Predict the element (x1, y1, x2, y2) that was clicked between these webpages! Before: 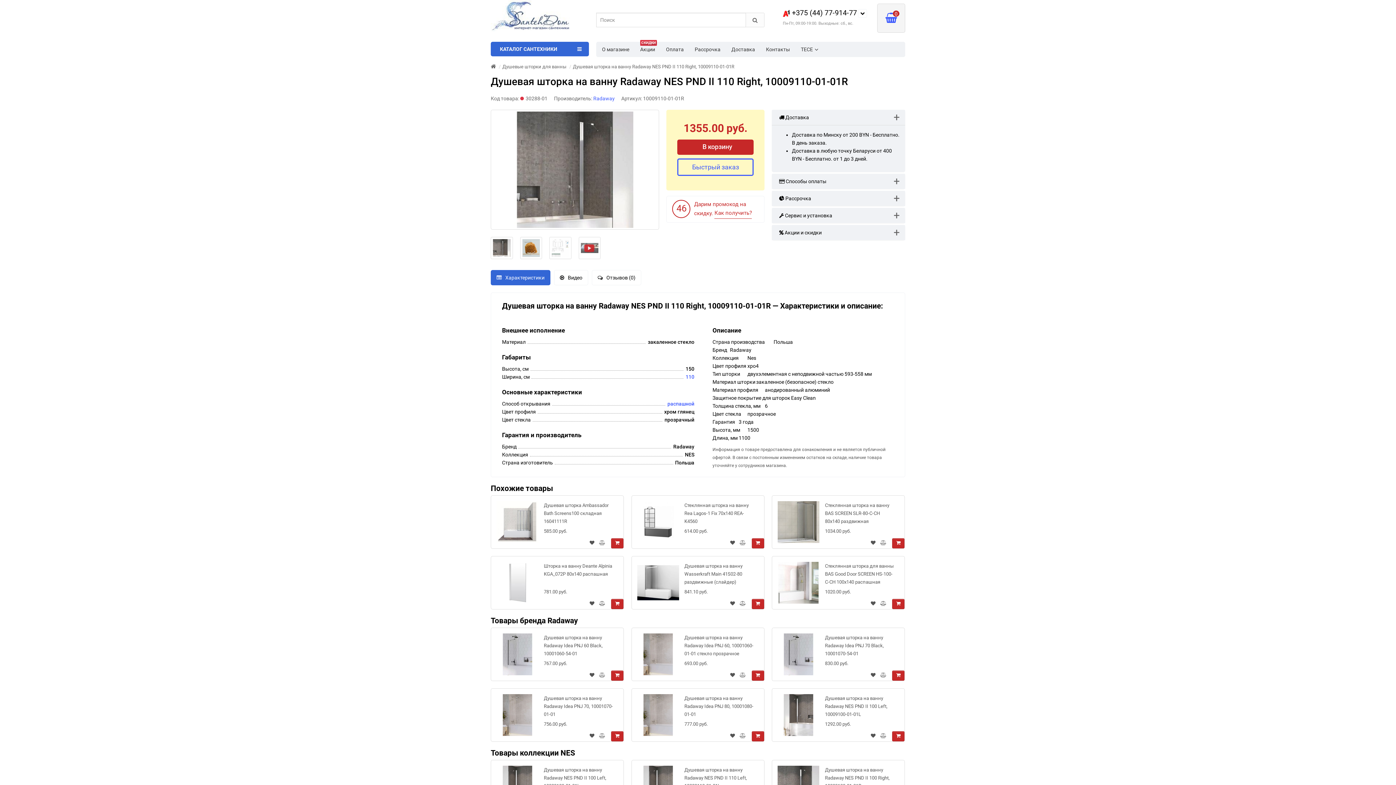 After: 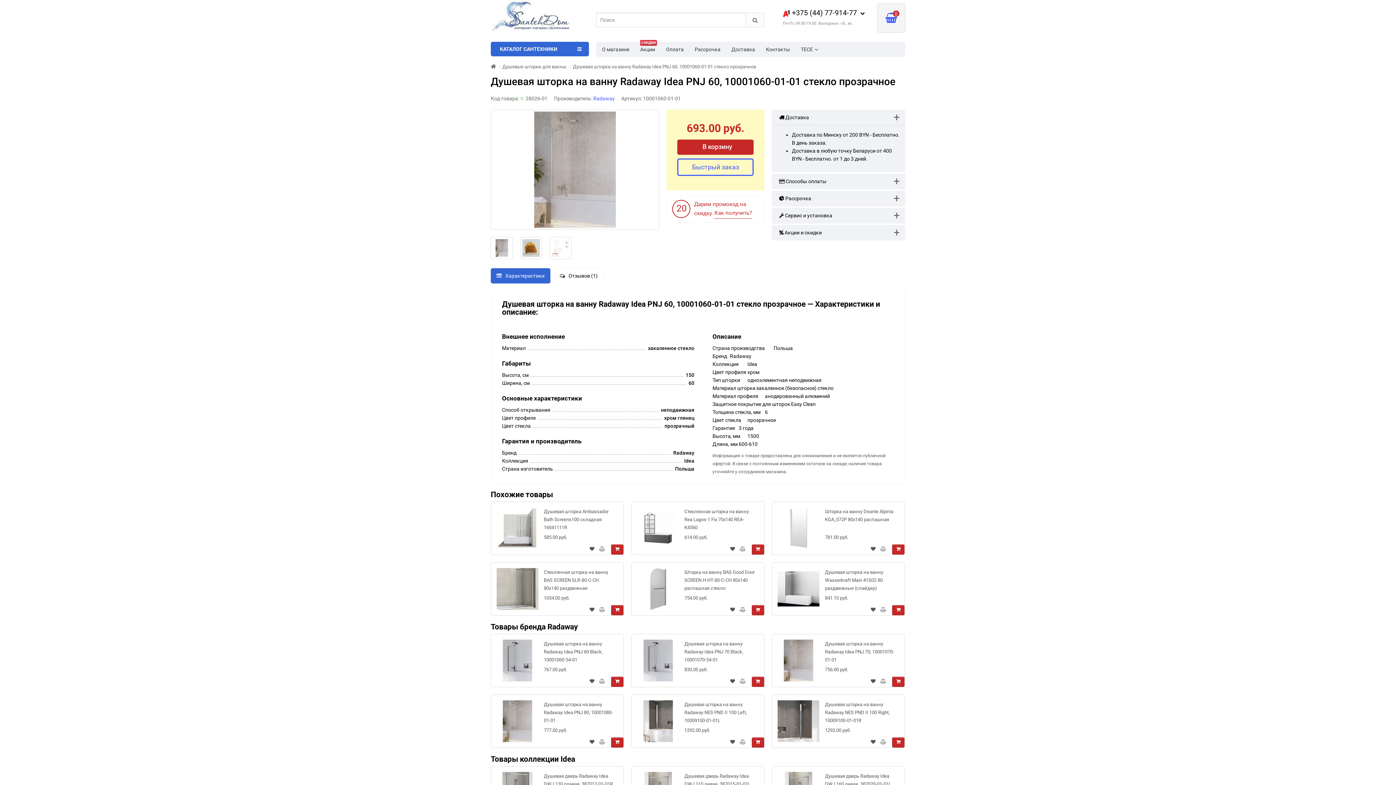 Action: bbox: (684, 634, 755, 659) label: Душевая шторка на ванну Radaway Idea PNJ 60, 10001060-01-01 стекло прозрачное